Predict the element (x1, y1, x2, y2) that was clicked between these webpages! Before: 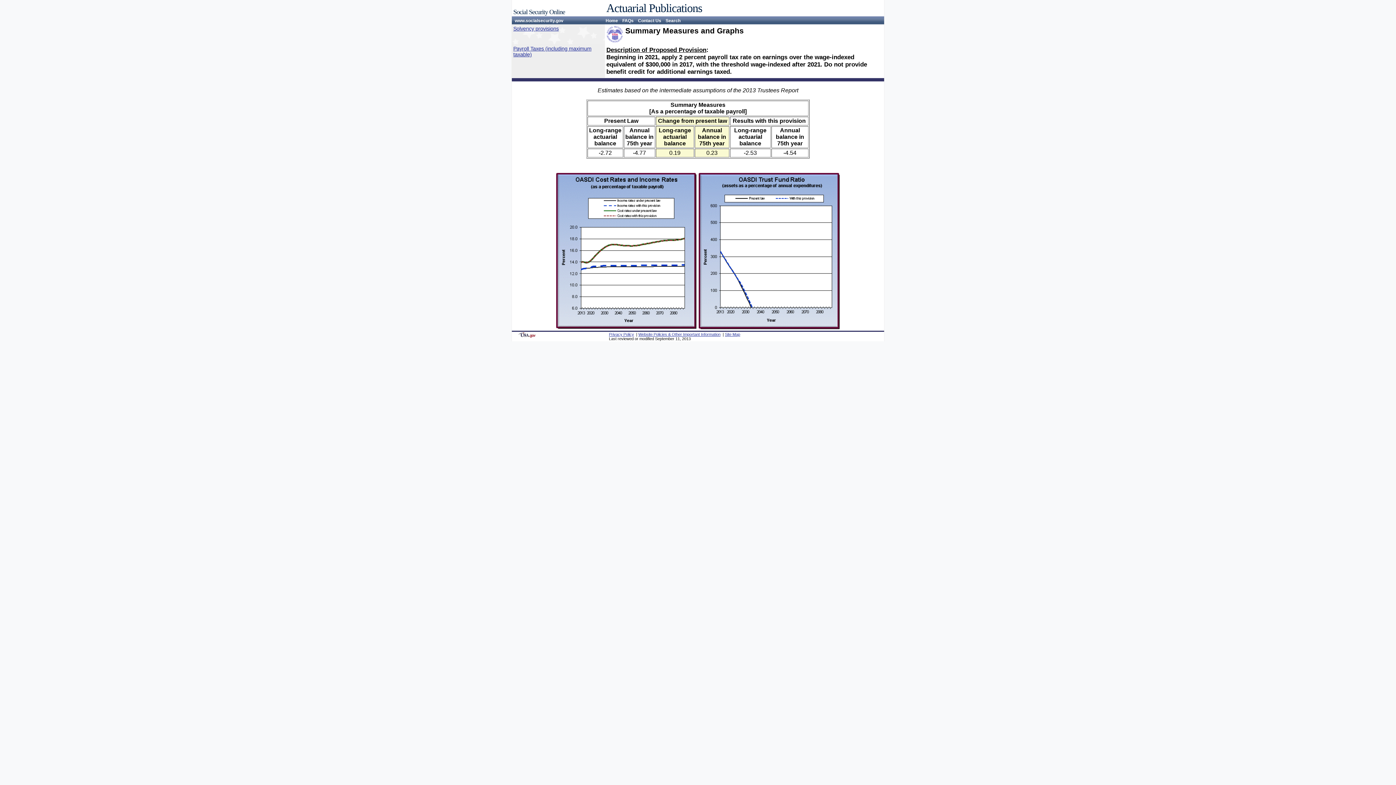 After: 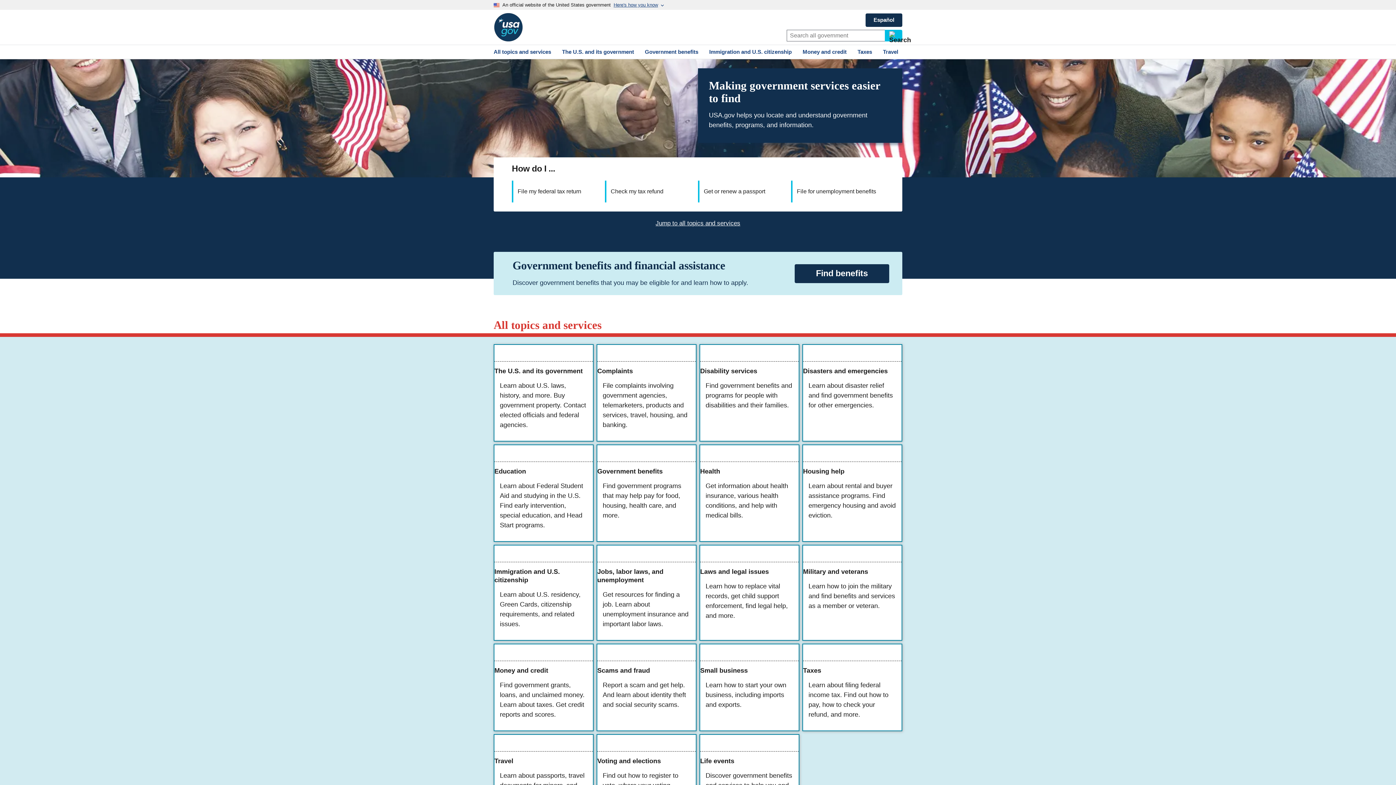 Action: bbox: (513, 332, 540, 338)